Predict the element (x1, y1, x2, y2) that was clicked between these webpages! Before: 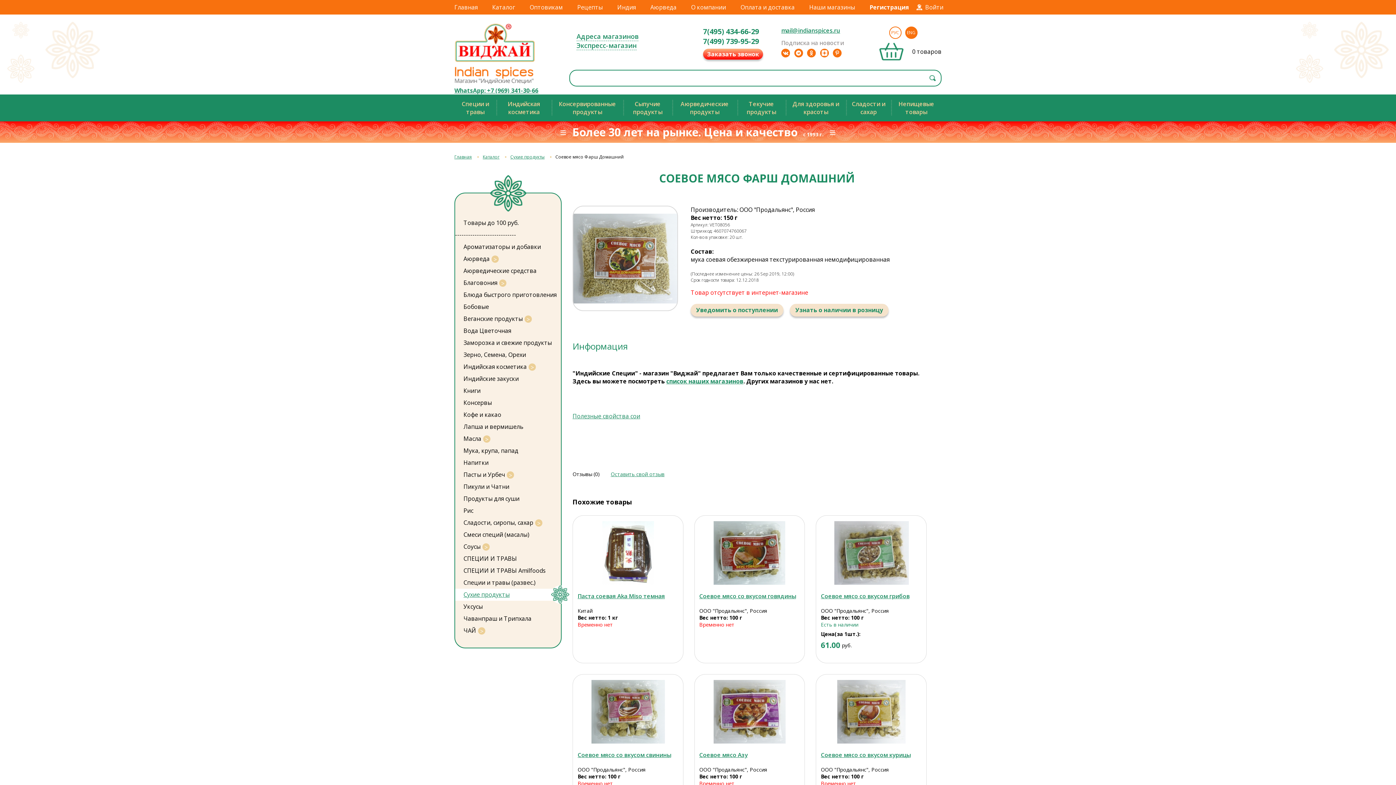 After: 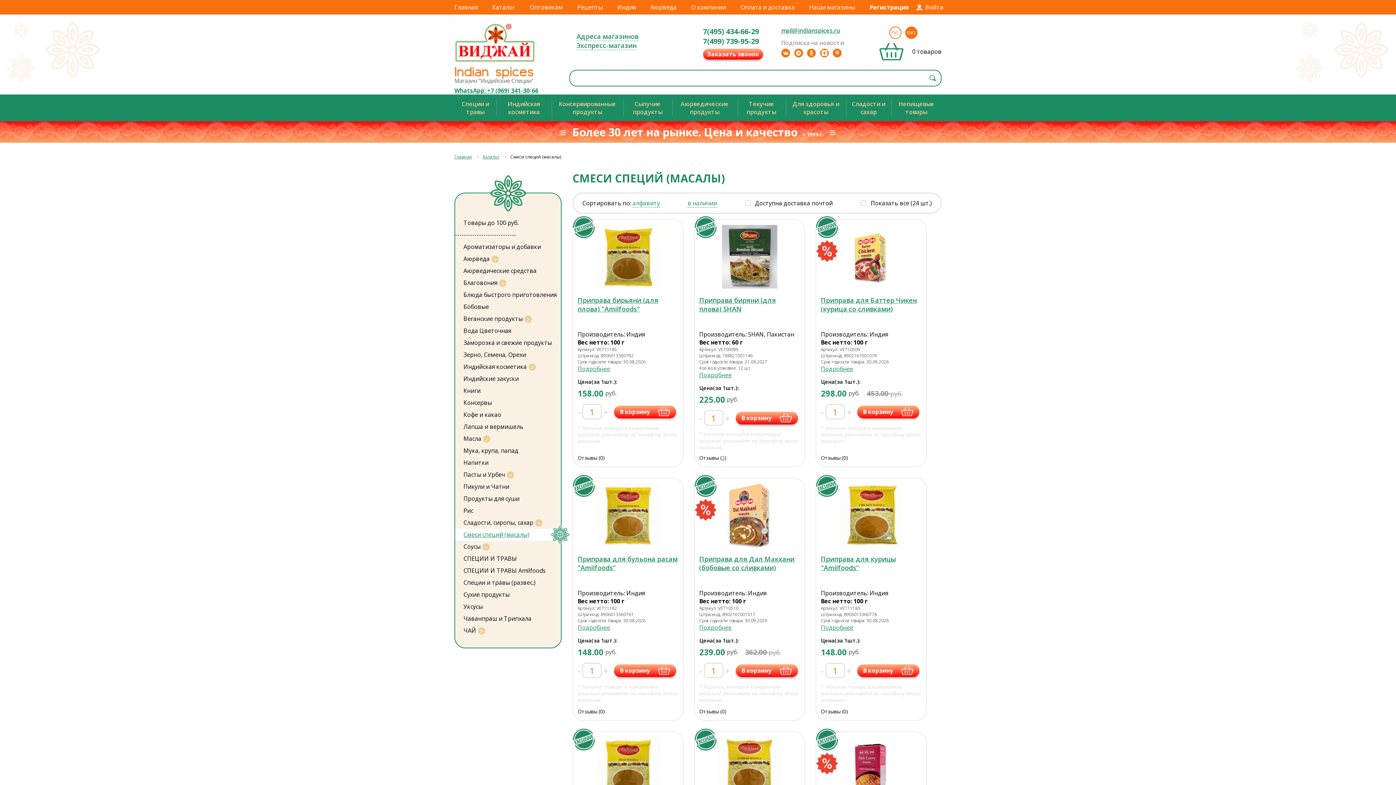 Action: label: Смеси специй (масалы) bbox: (455, 529, 529, 541)